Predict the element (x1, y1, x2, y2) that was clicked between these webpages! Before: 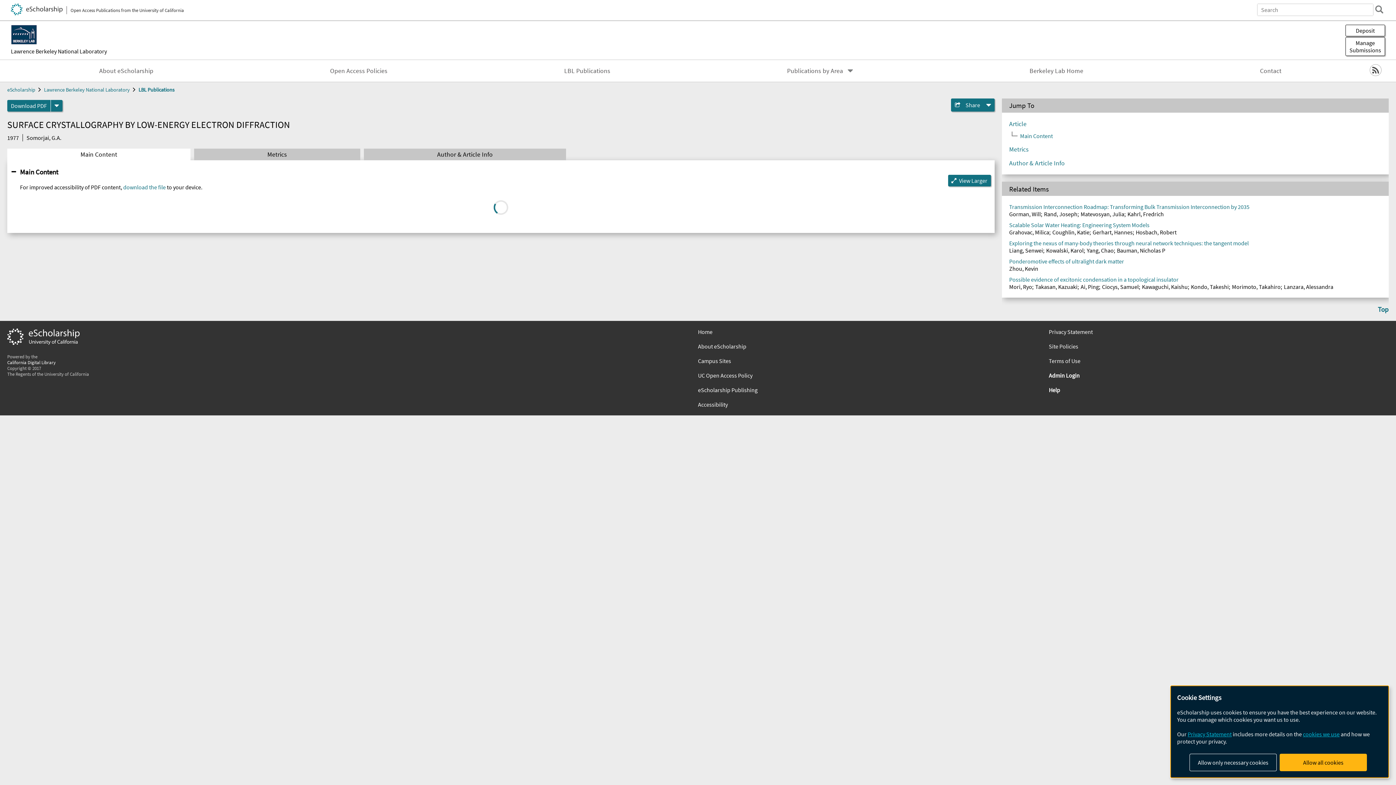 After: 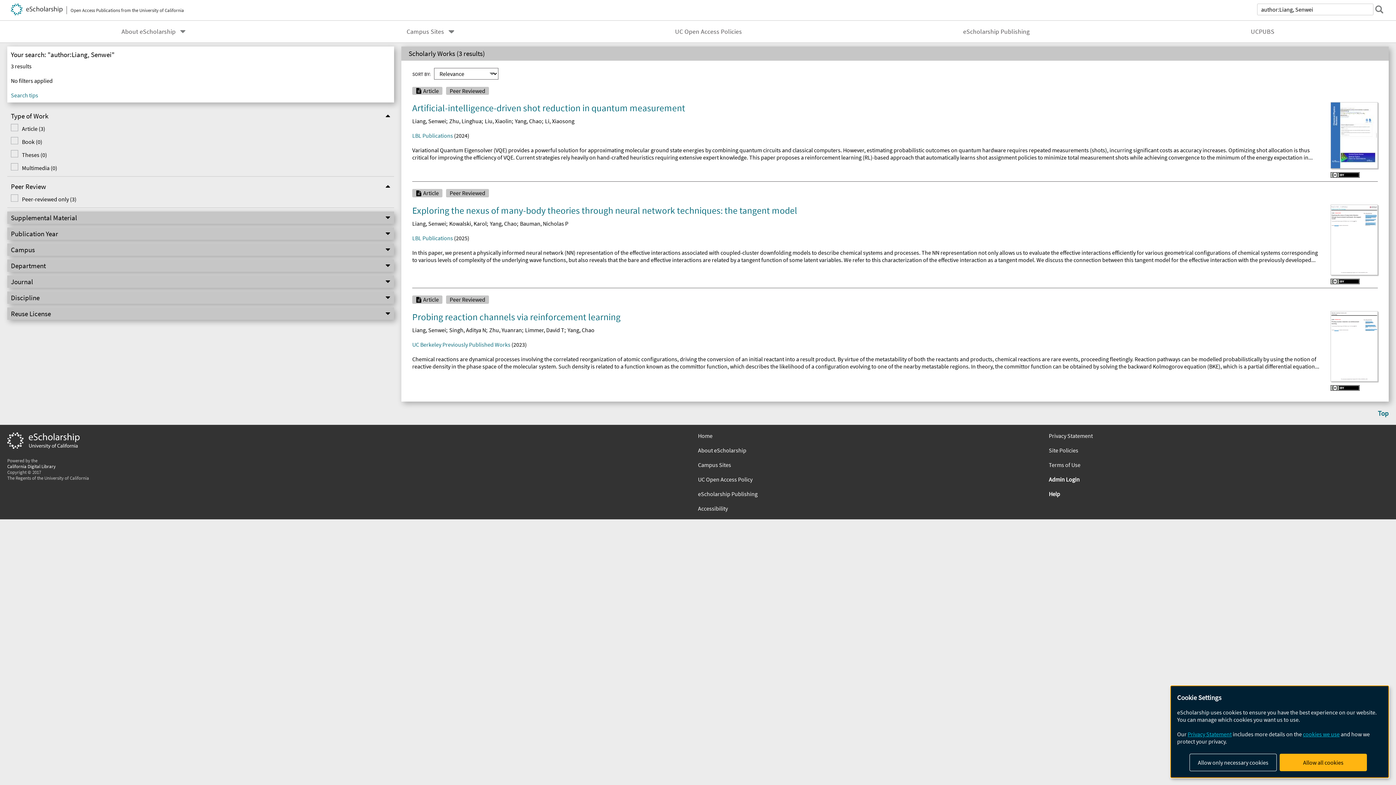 Action: bbox: (1009, 247, 1043, 254) label: Liang, Senwei